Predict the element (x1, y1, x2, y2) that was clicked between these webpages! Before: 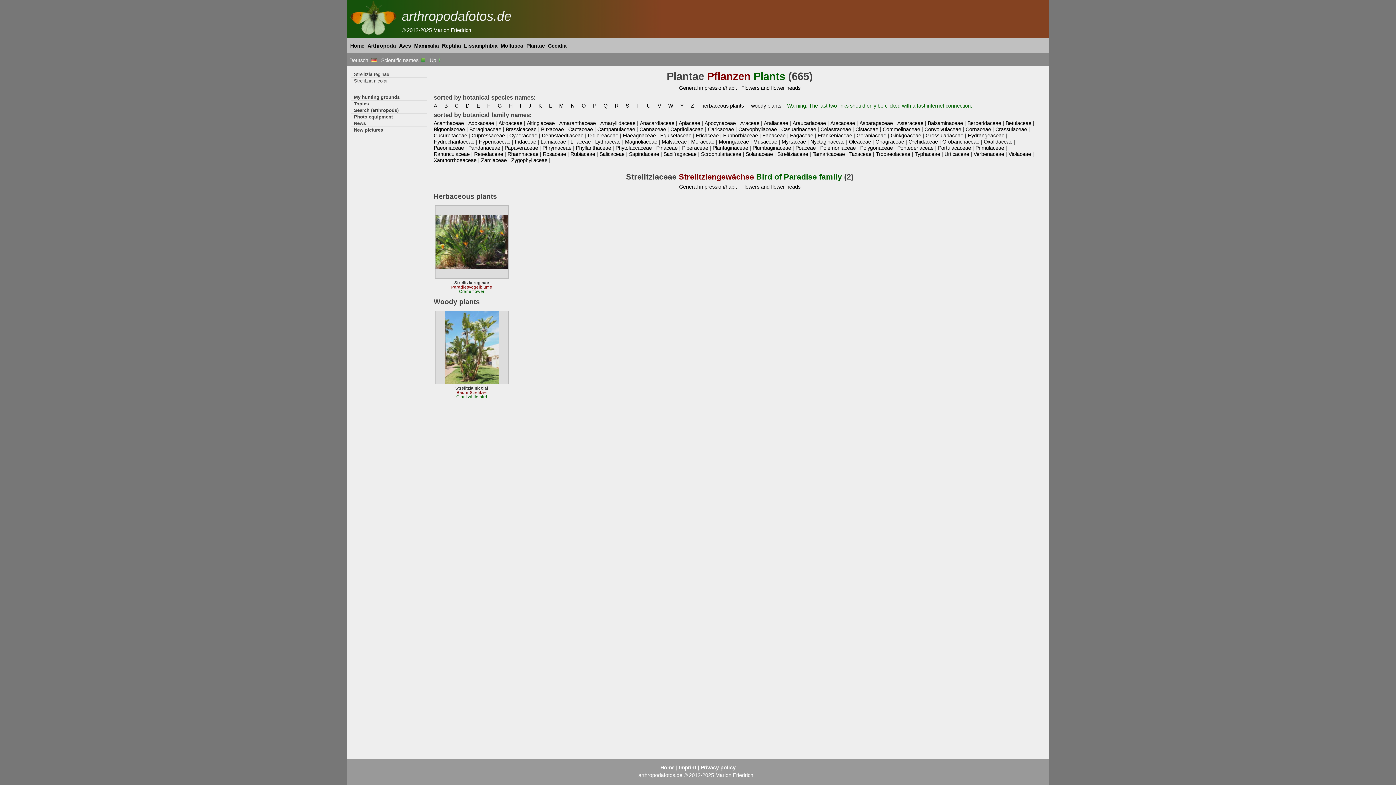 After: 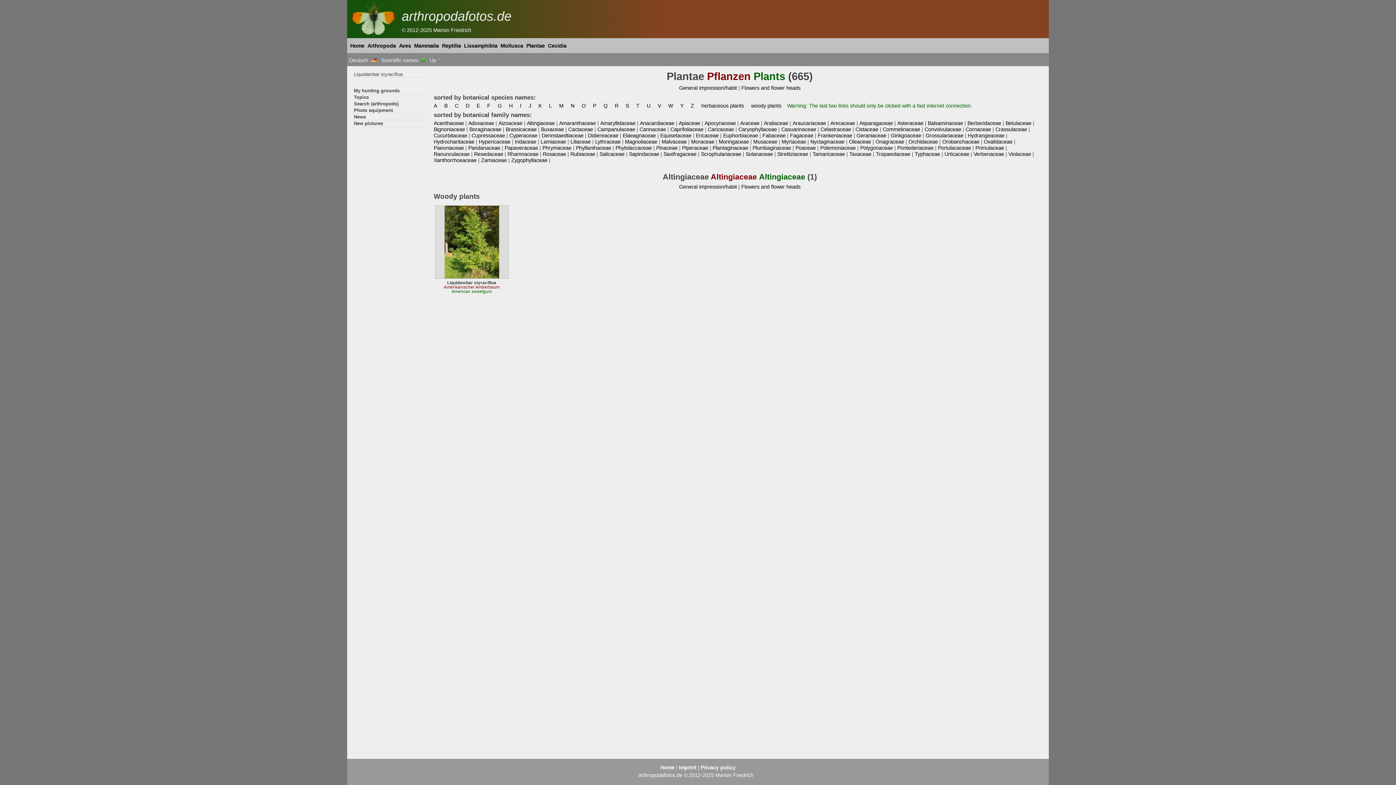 Action: bbox: (526, 120, 554, 126) label: Altingiaceae